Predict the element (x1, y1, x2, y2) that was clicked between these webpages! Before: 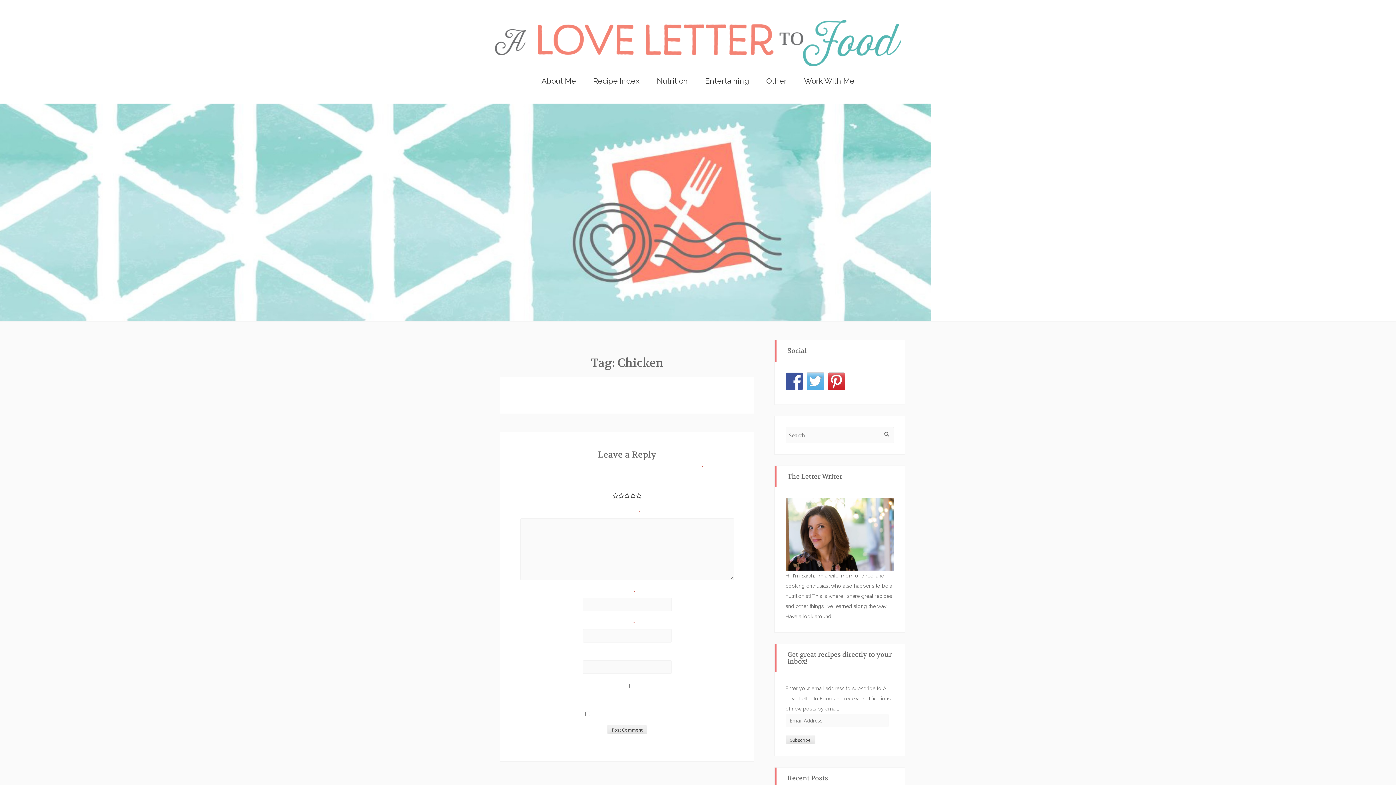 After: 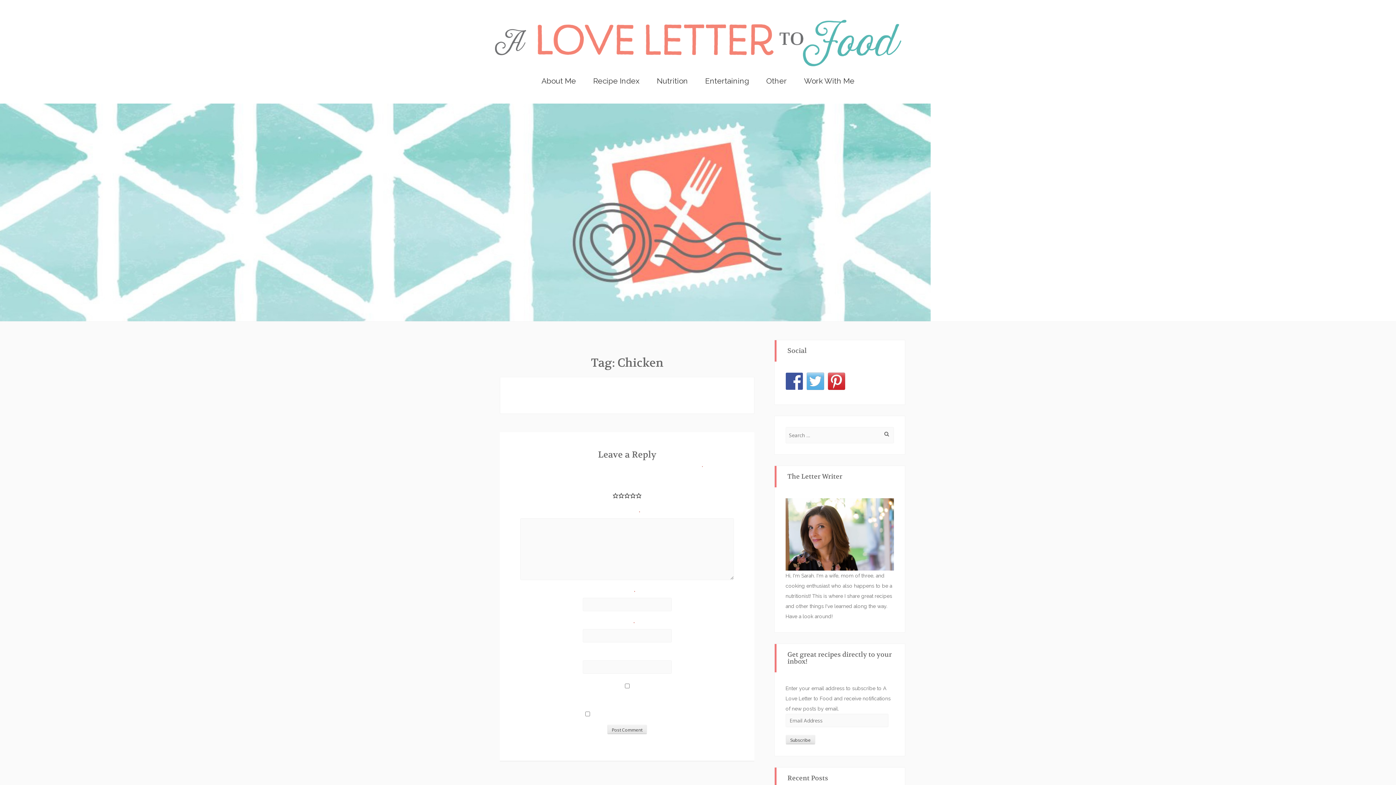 Action: bbox: (806, 372, 824, 390)